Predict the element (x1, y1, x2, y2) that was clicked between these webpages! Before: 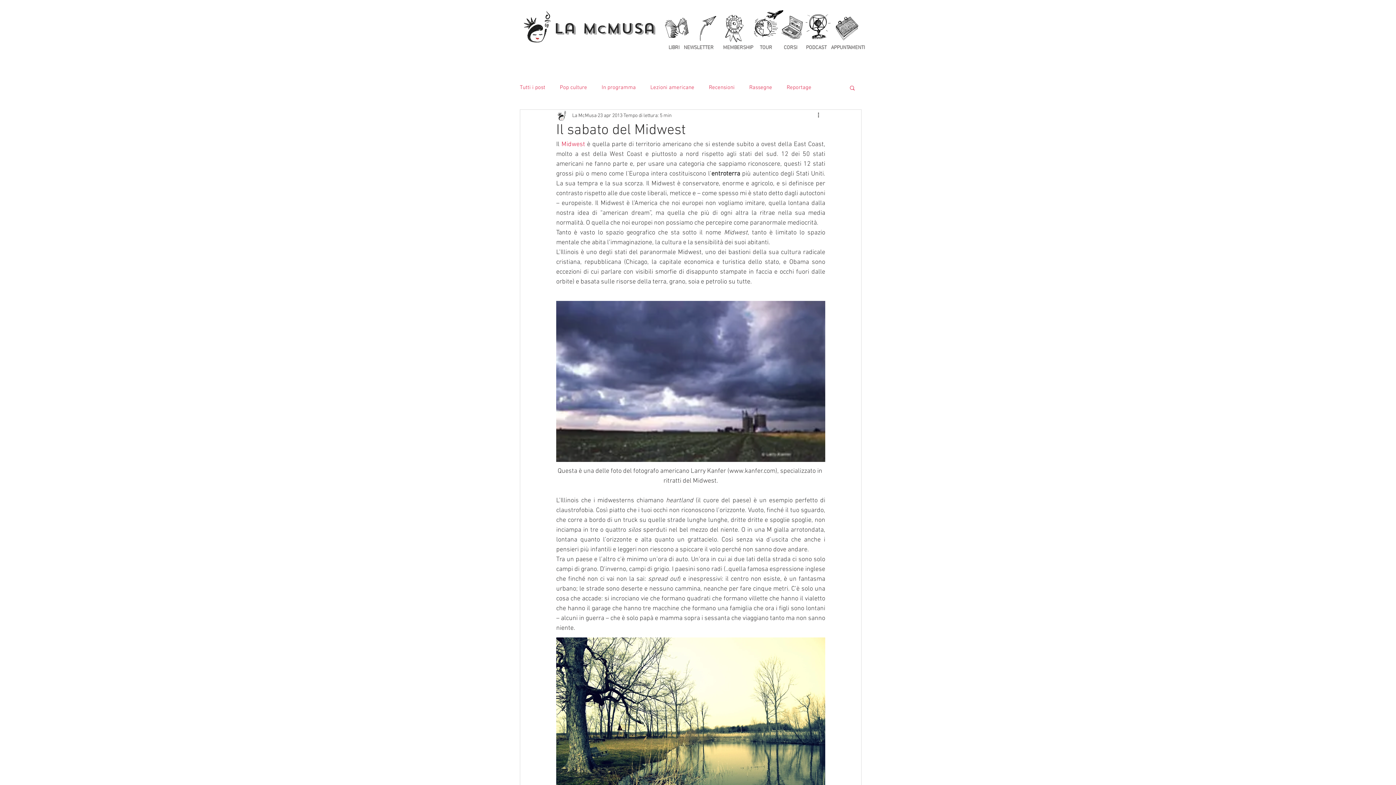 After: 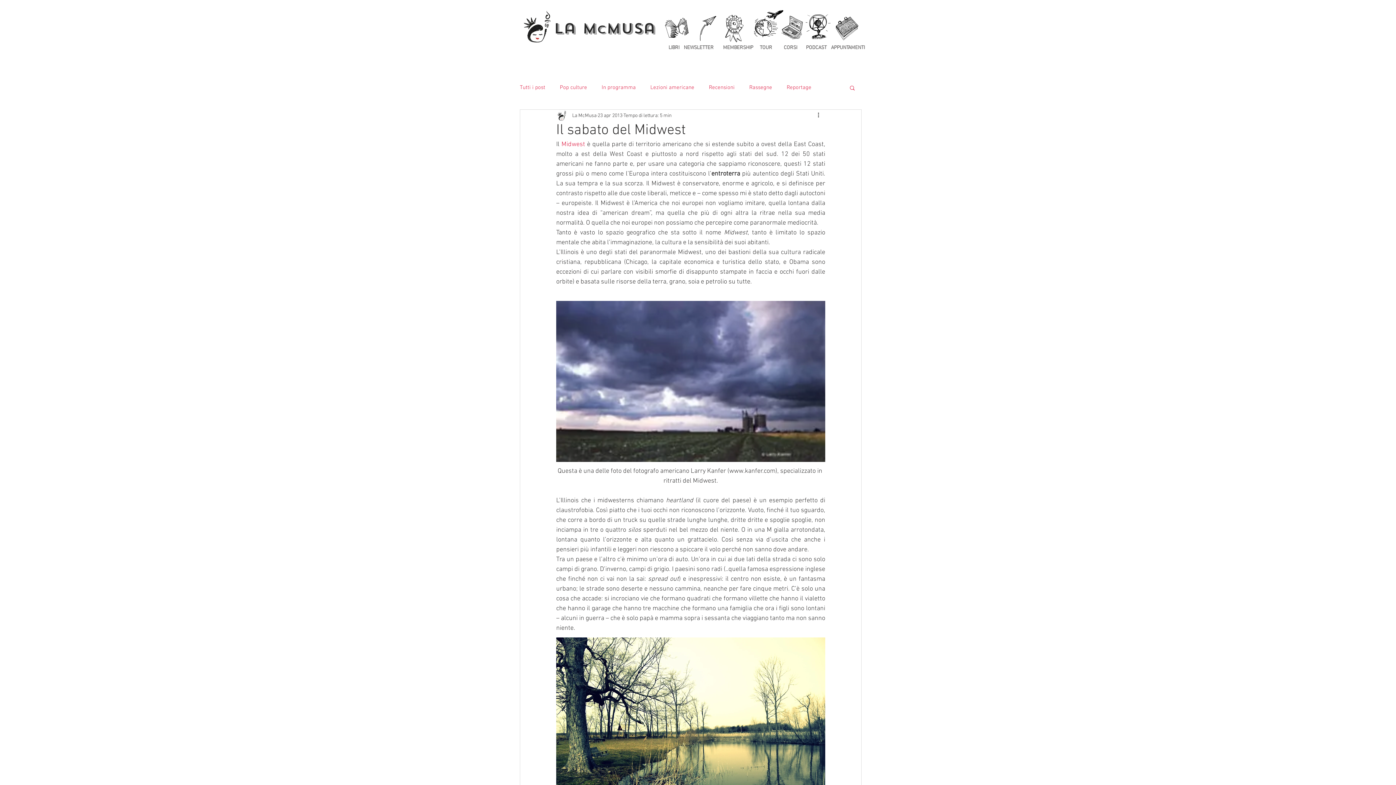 Action: bbox: (561, 140, 585, 148) label: Midwest